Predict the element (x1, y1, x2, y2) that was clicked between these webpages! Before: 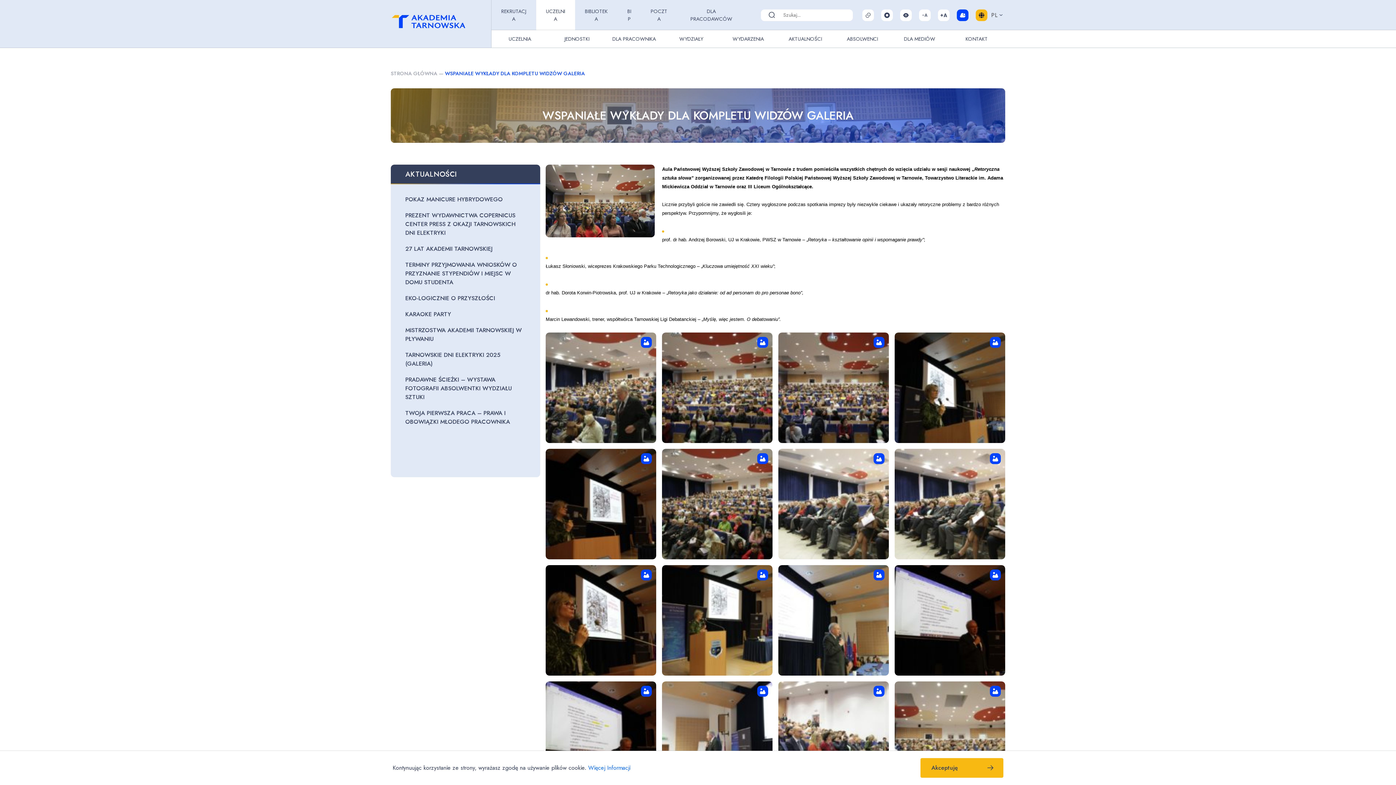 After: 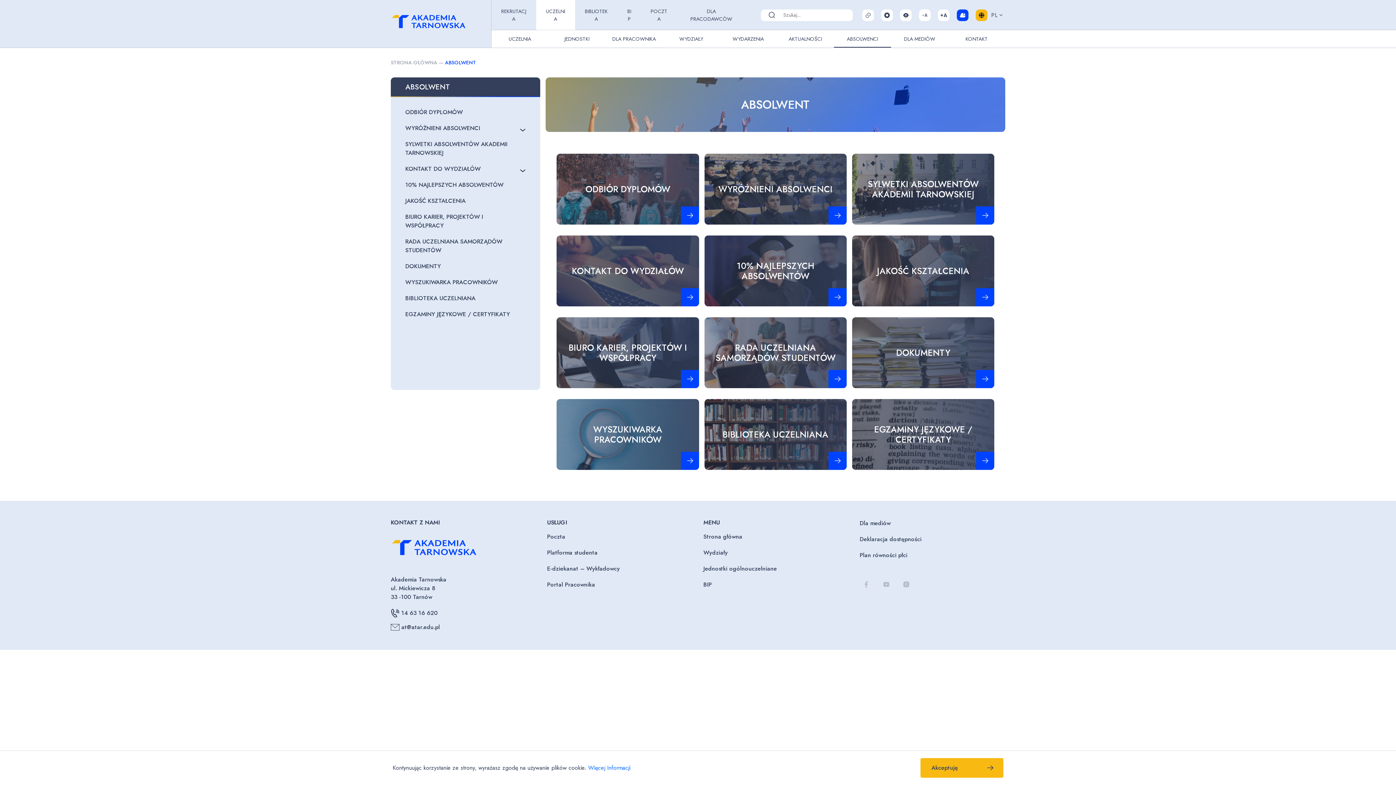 Action: label: ABSOLWENCI bbox: (834, 30, 891, 47)